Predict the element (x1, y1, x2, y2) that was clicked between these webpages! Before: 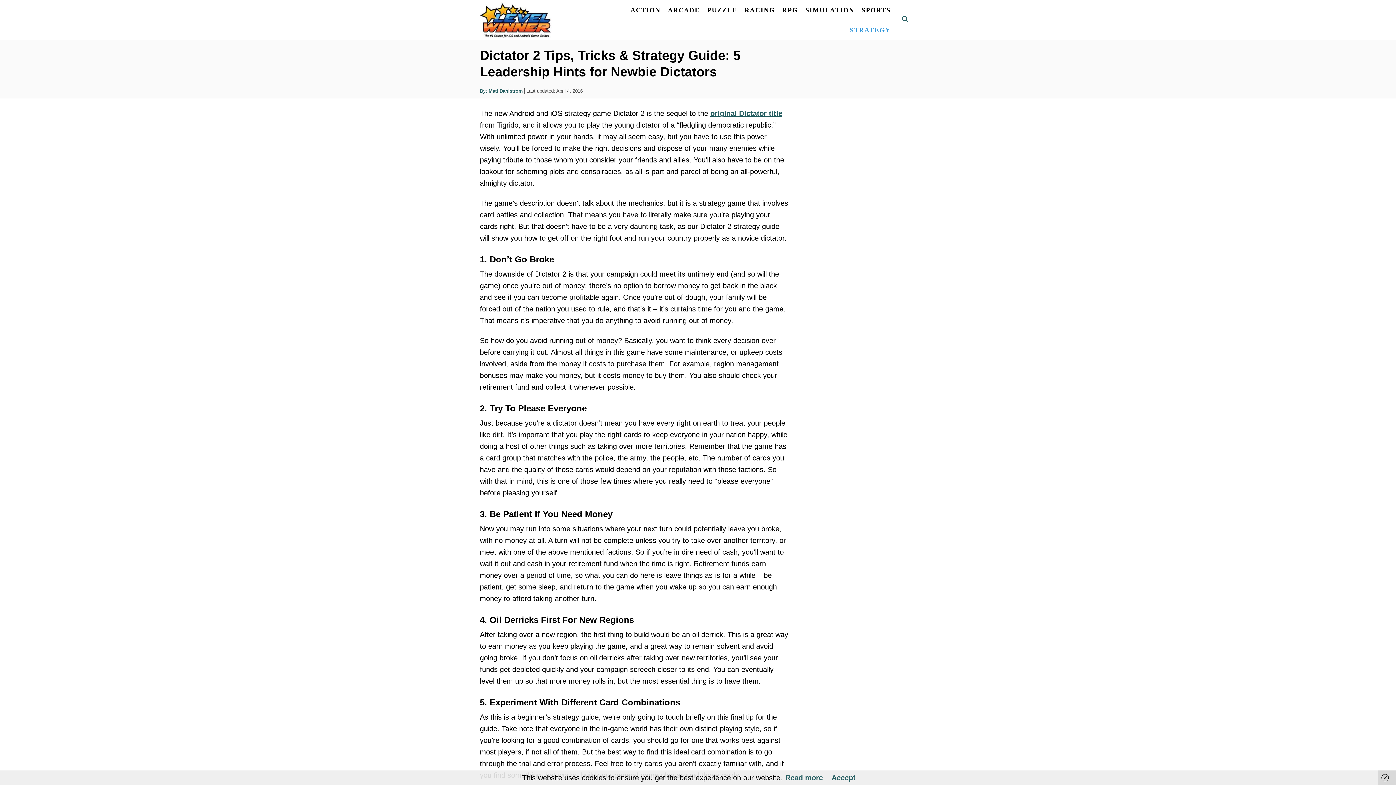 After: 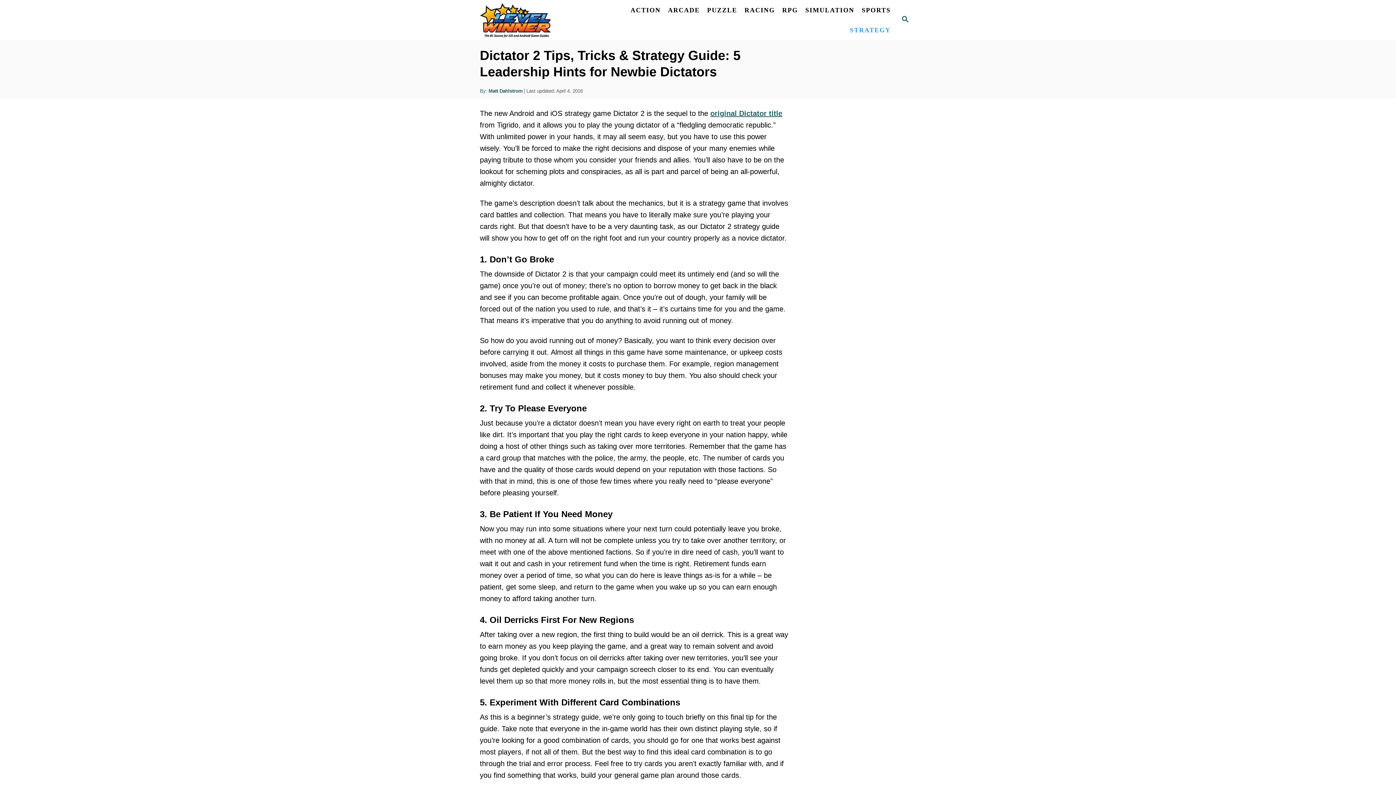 Action: label: Accept bbox: (831, 774, 855, 782)